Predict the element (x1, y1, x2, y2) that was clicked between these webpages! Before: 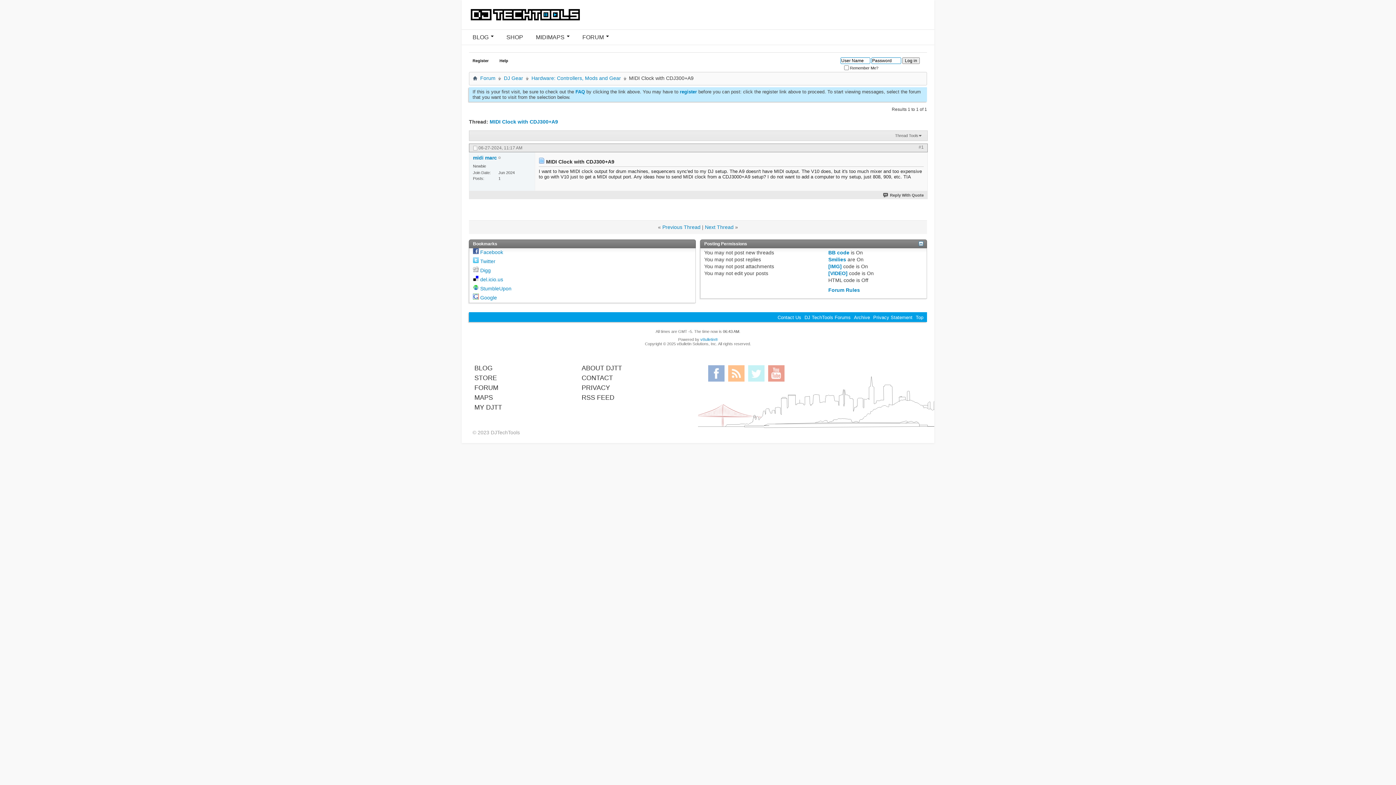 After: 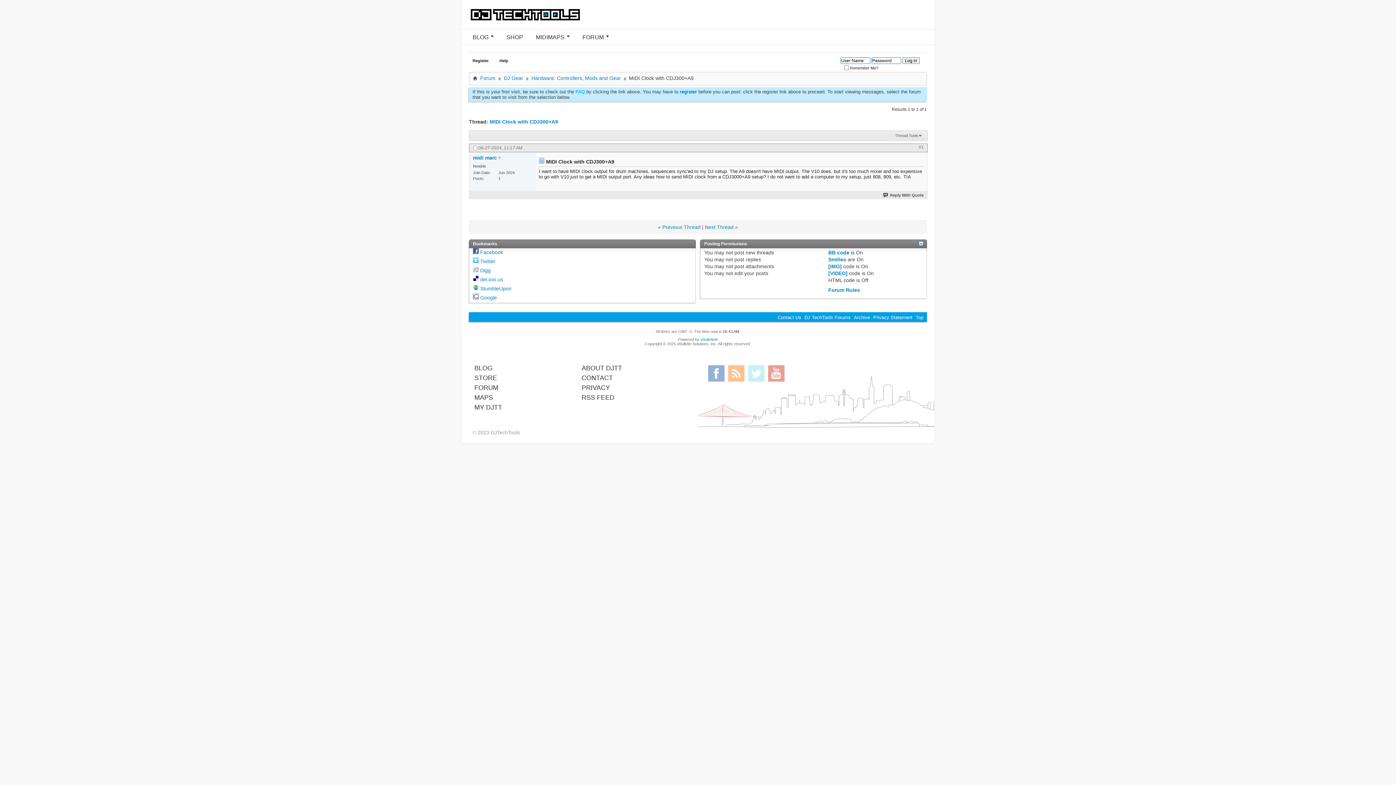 Action: label: FAQ bbox: (575, 89, 585, 94)